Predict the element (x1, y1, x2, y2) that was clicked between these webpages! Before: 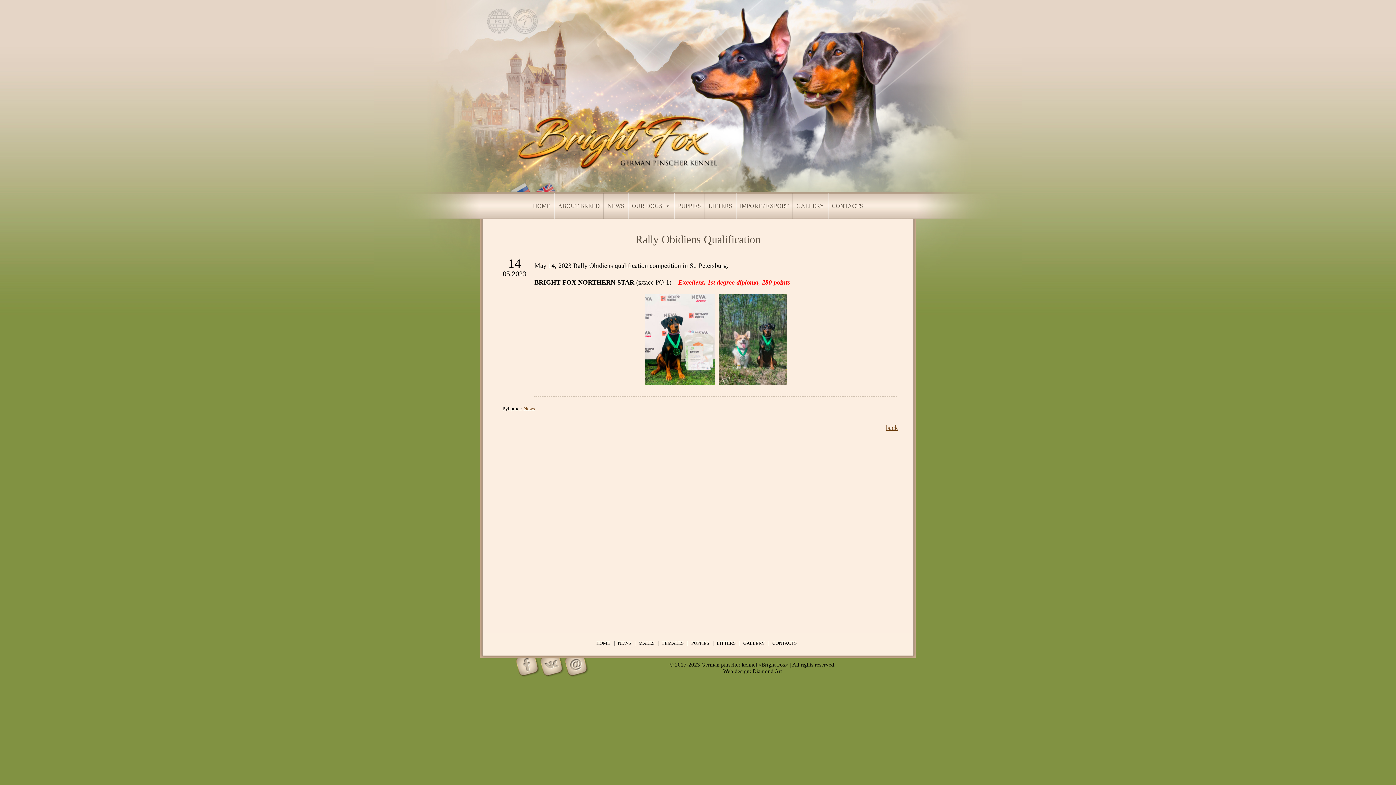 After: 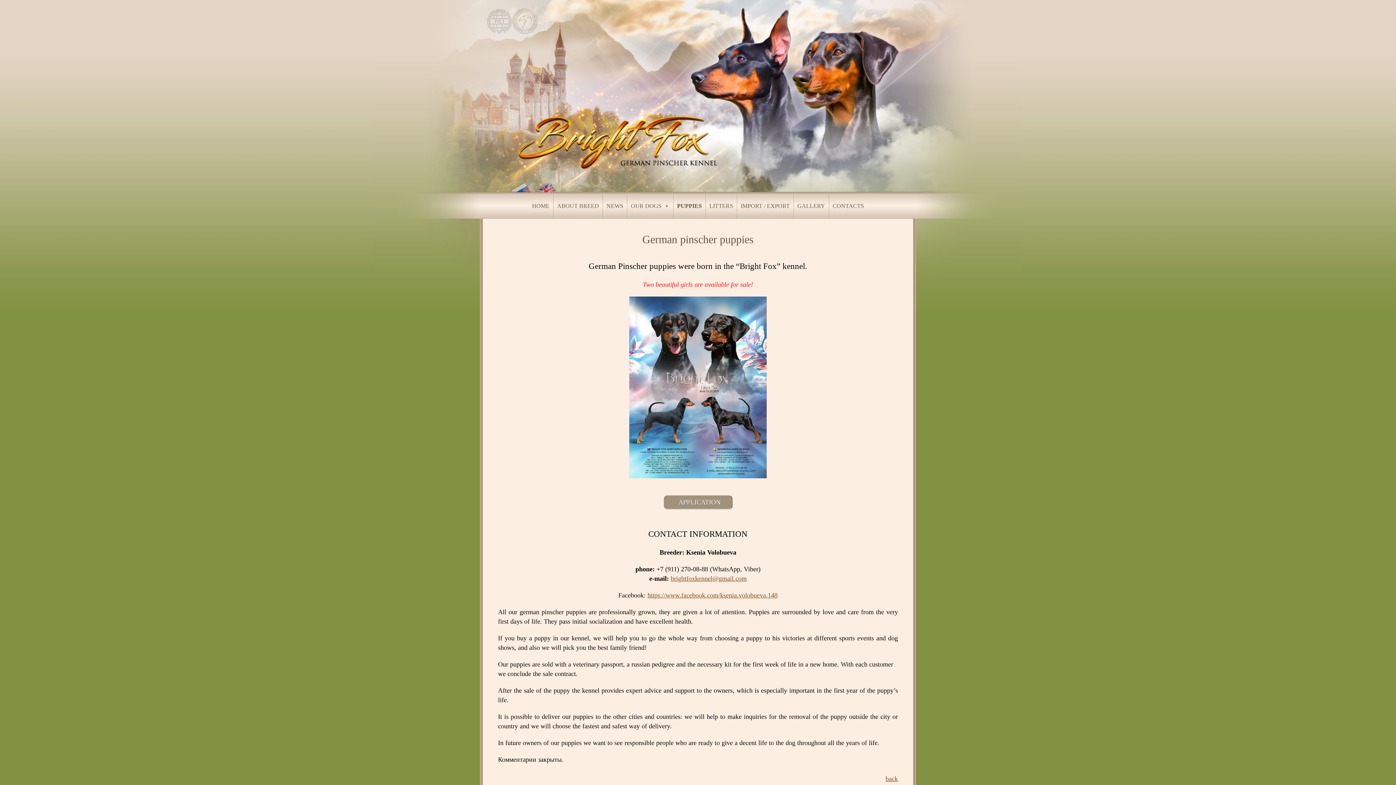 Action: bbox: (674, 193, 704, 218) label: PUPPIES